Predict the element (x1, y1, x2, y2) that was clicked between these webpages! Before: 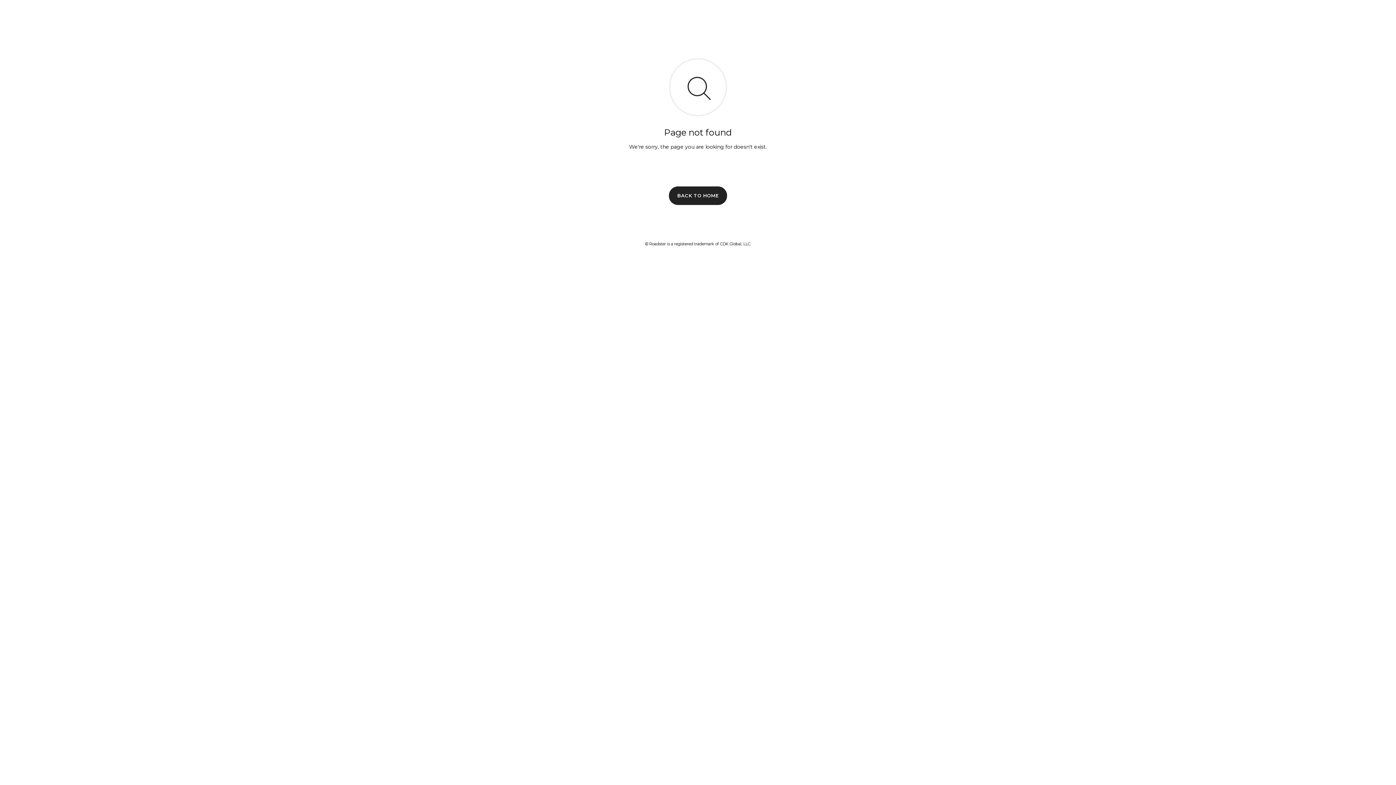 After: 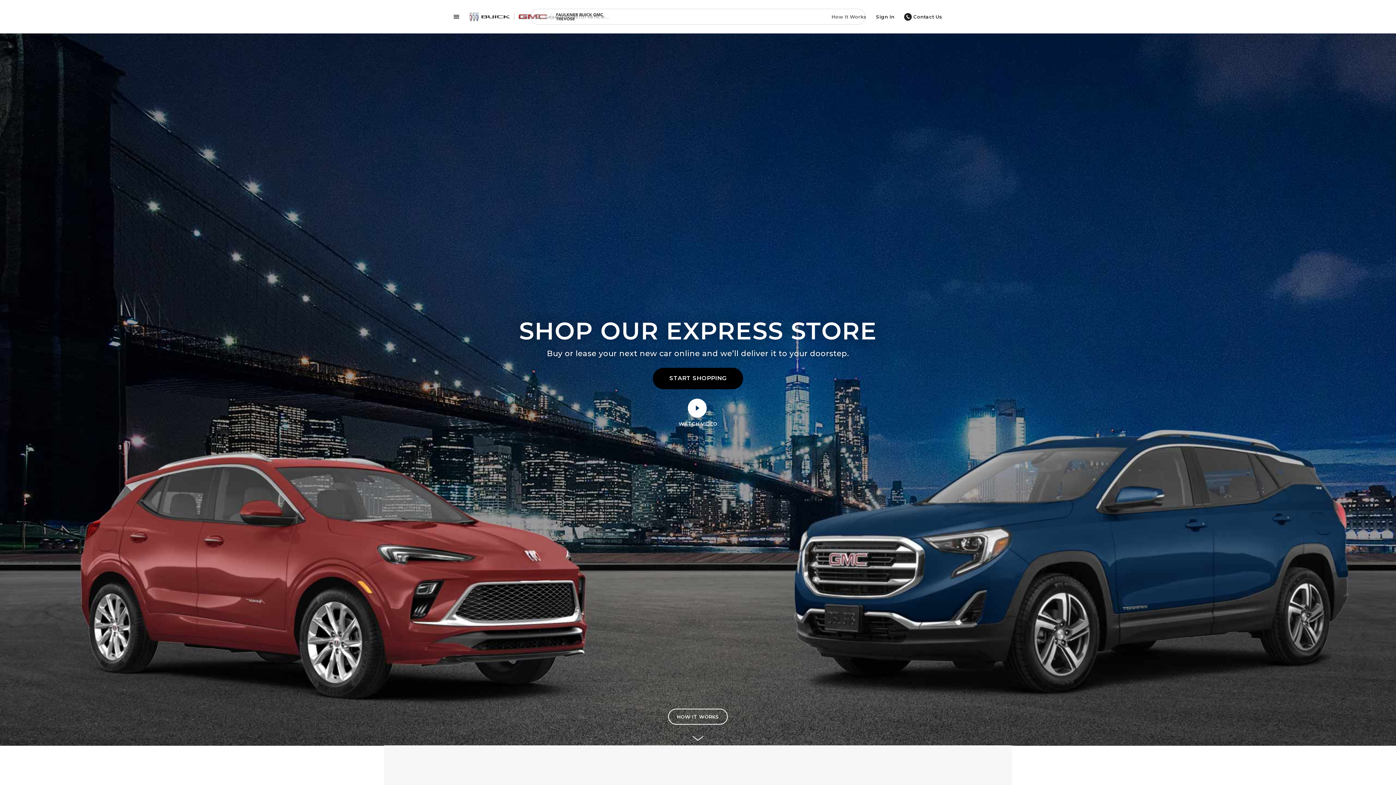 Action: label: BACK TO HOME bbox: (669, 186, 727, 204)